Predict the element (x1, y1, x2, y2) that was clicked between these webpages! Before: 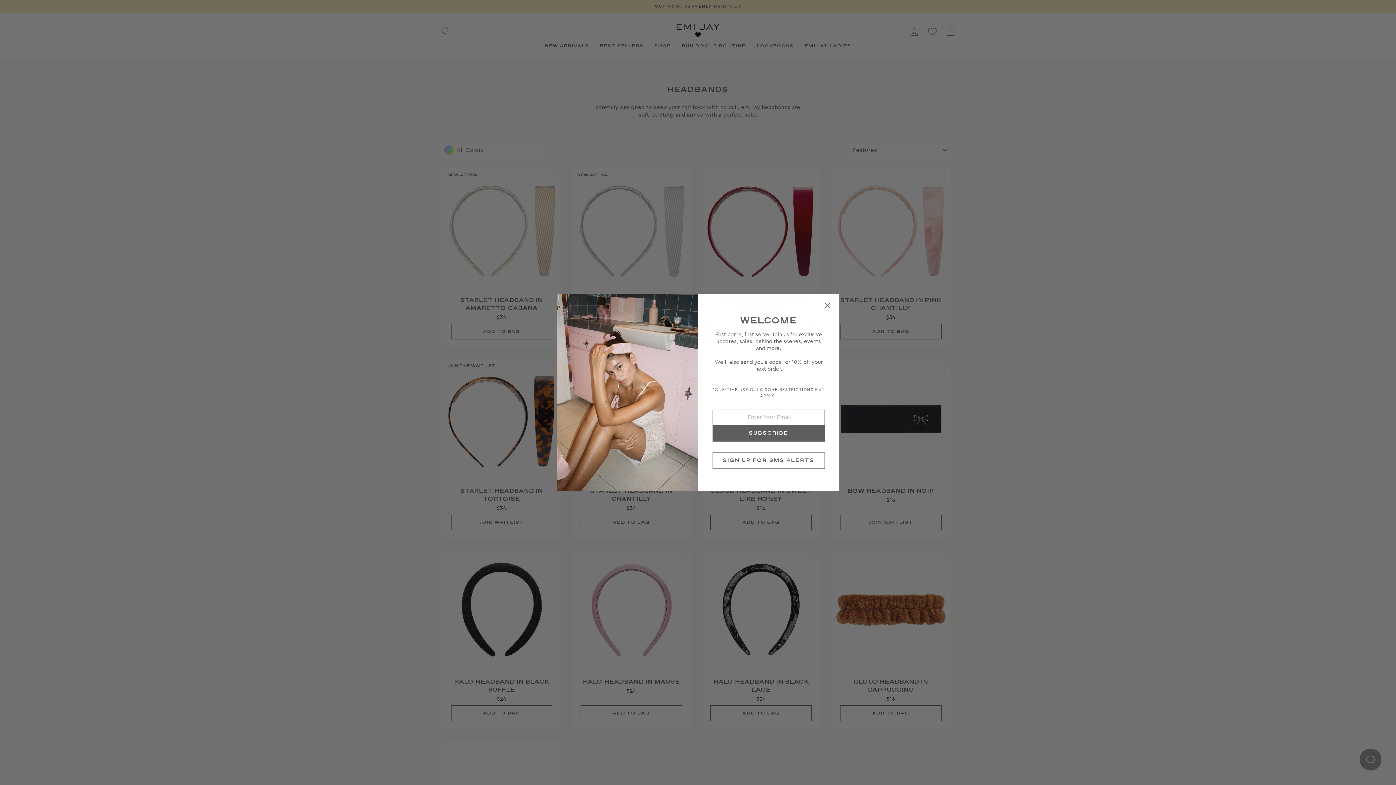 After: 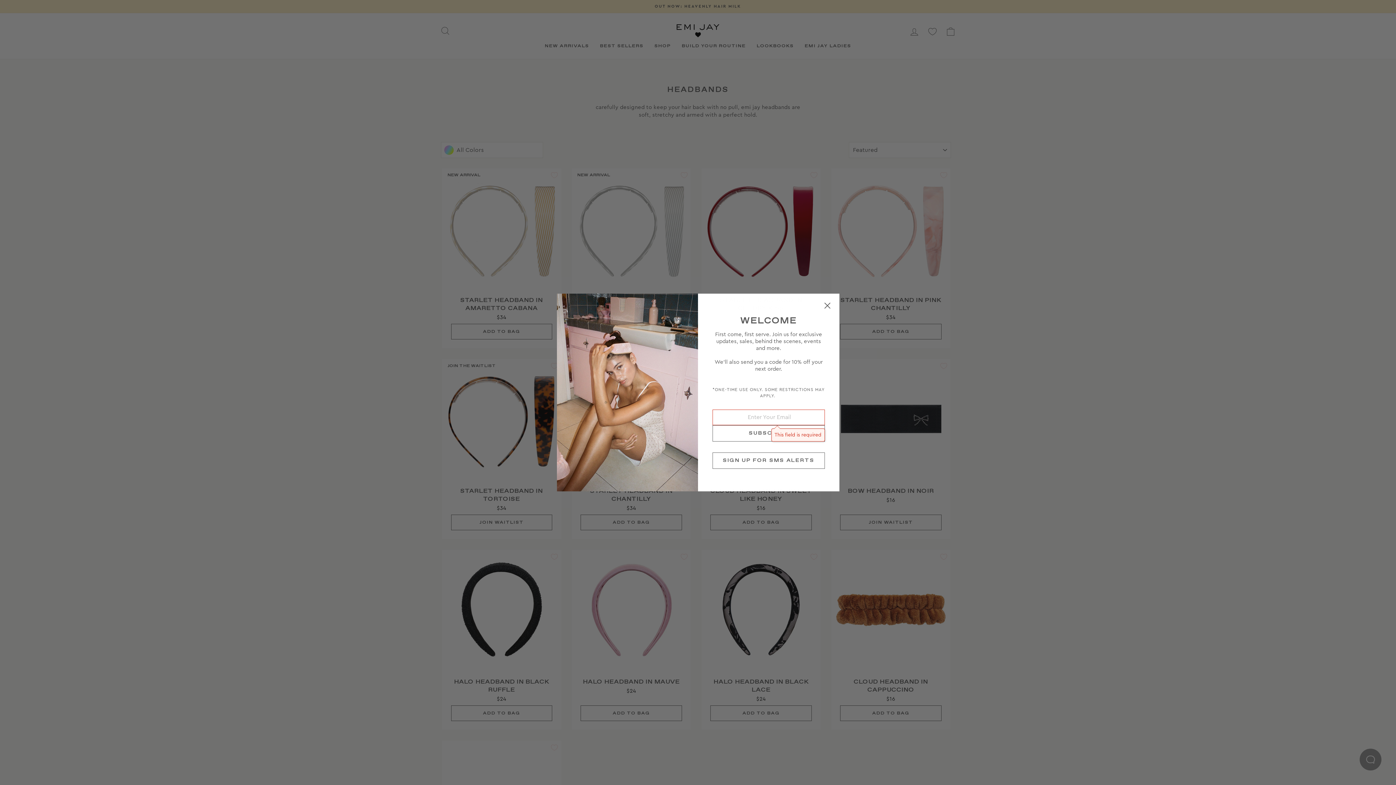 Action: label: SUBSCRIBE bbox: (712, 425, 824, 441)